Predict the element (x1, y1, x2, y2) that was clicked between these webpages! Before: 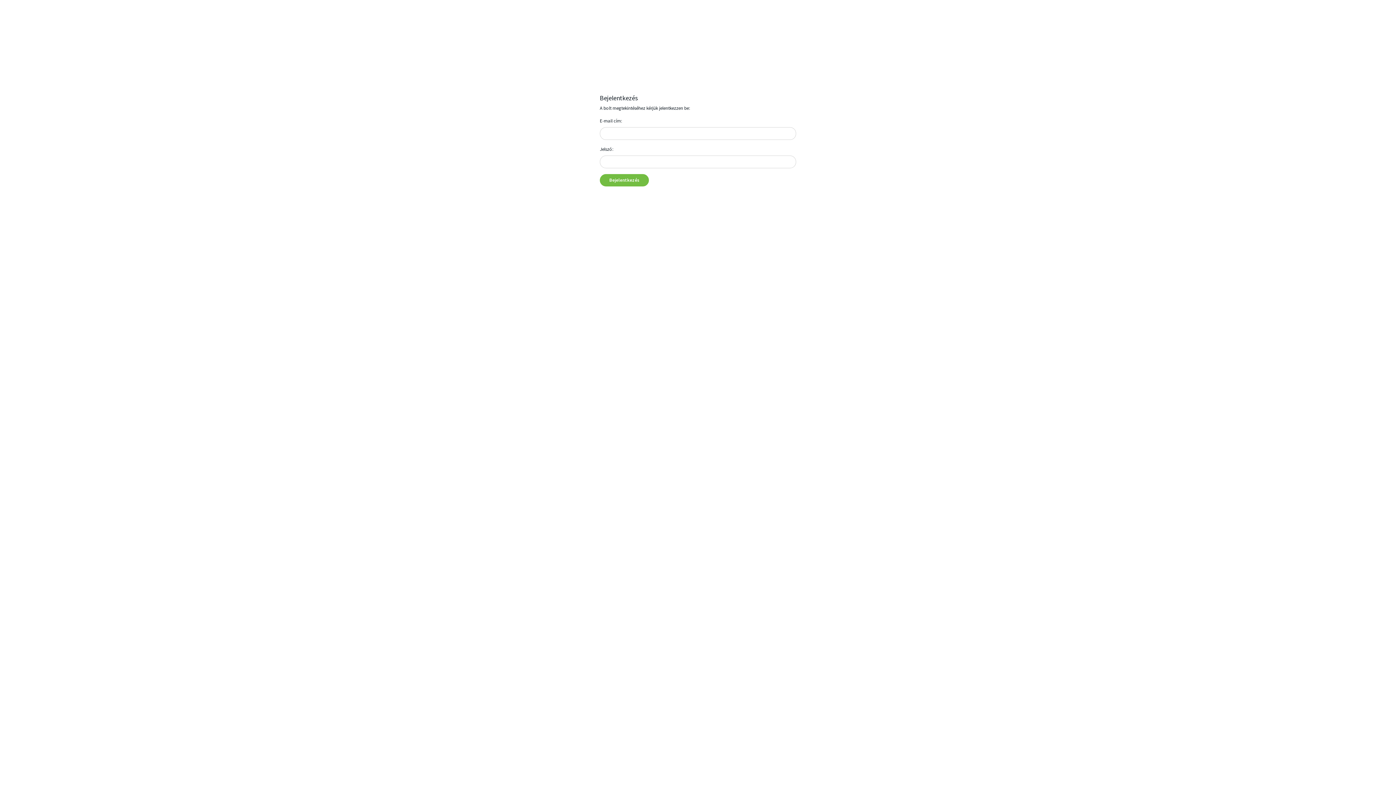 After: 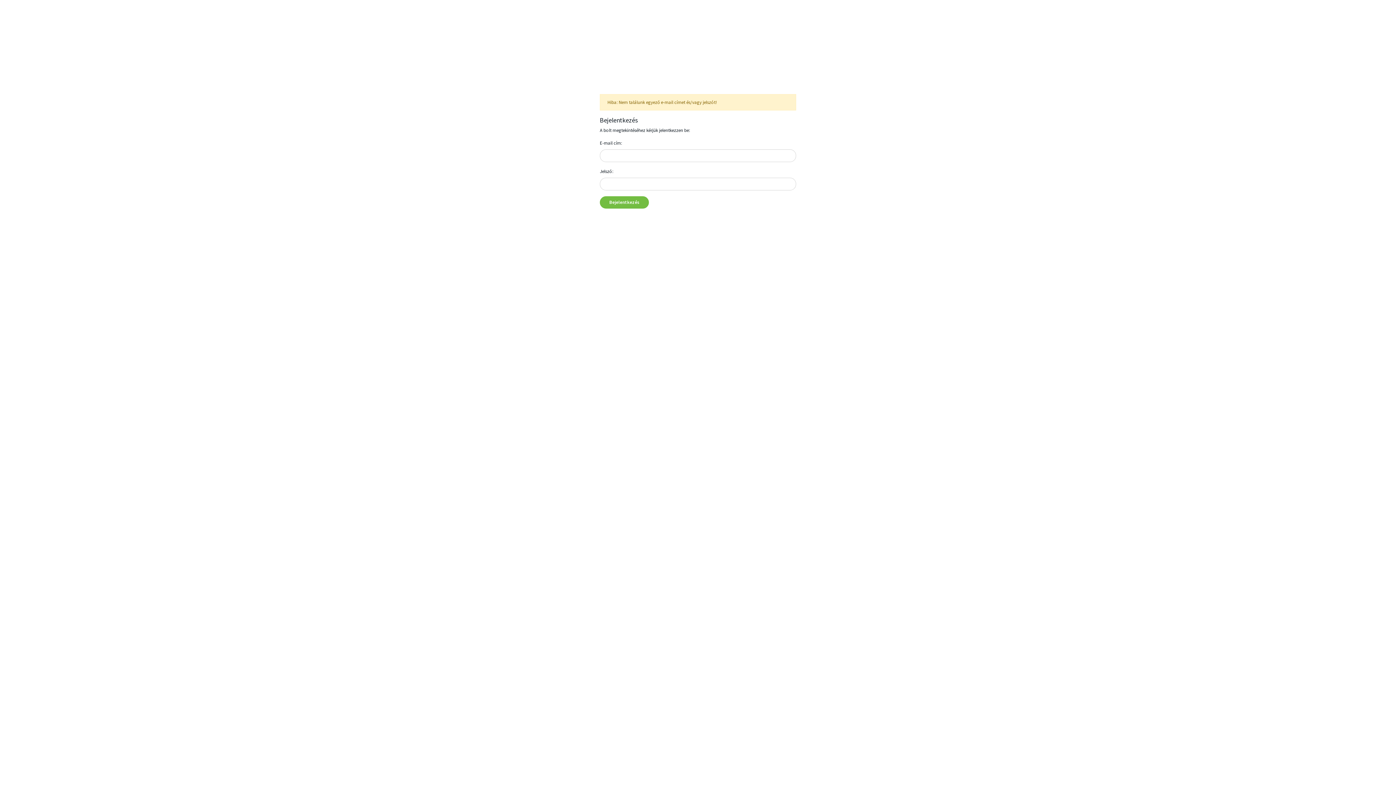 Action: bbox: (600, 174, 649, 186) label: Bejelentkezés